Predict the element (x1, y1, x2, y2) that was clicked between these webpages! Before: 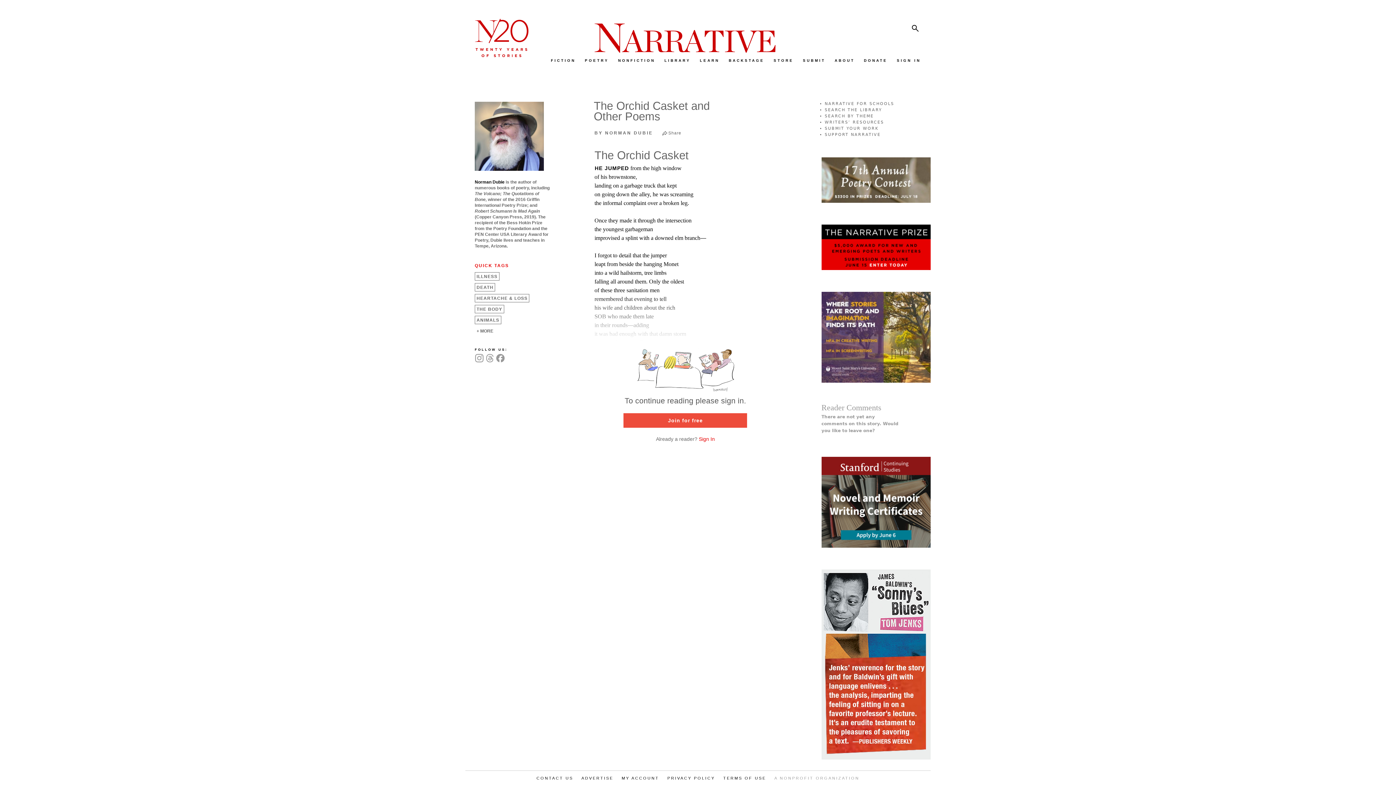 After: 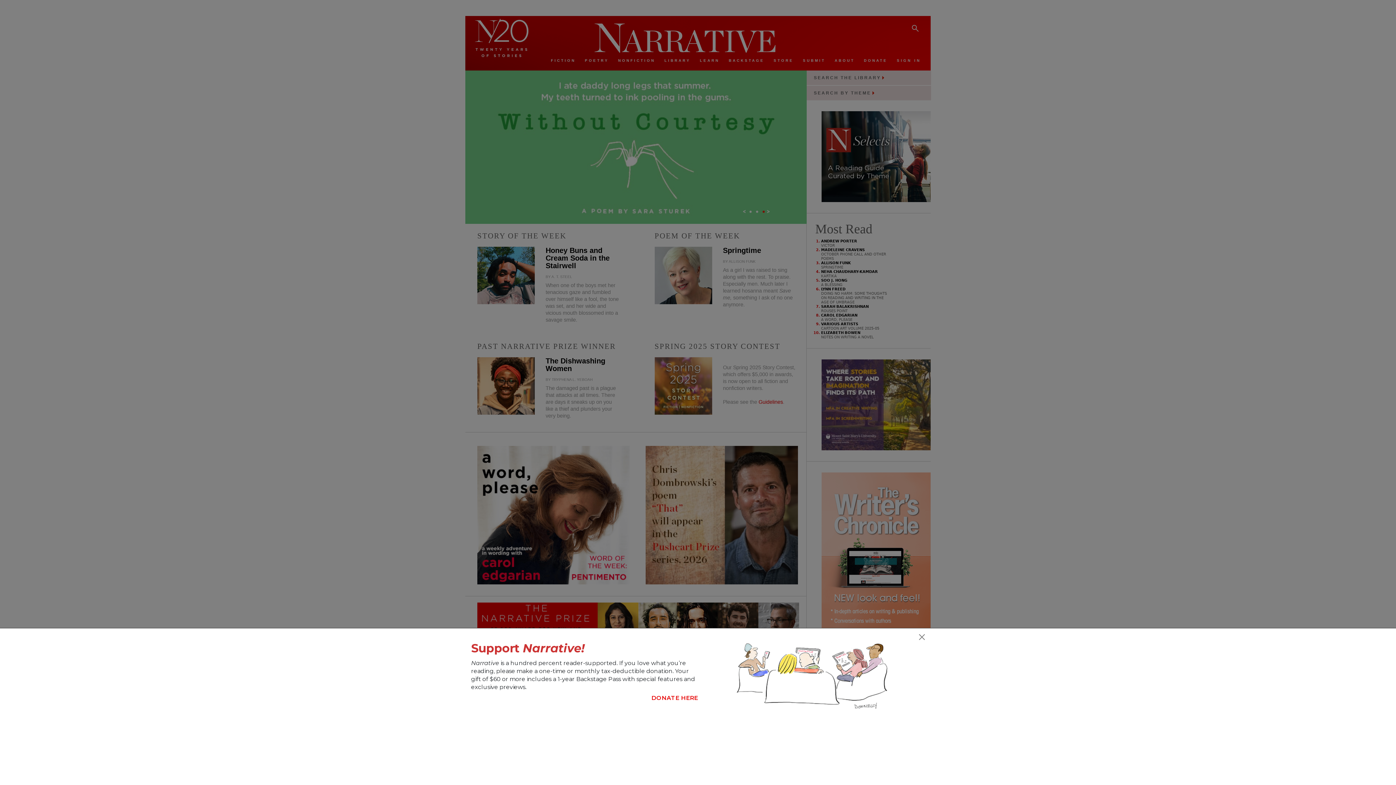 Action: bbox: (543, 23, 827, 53)